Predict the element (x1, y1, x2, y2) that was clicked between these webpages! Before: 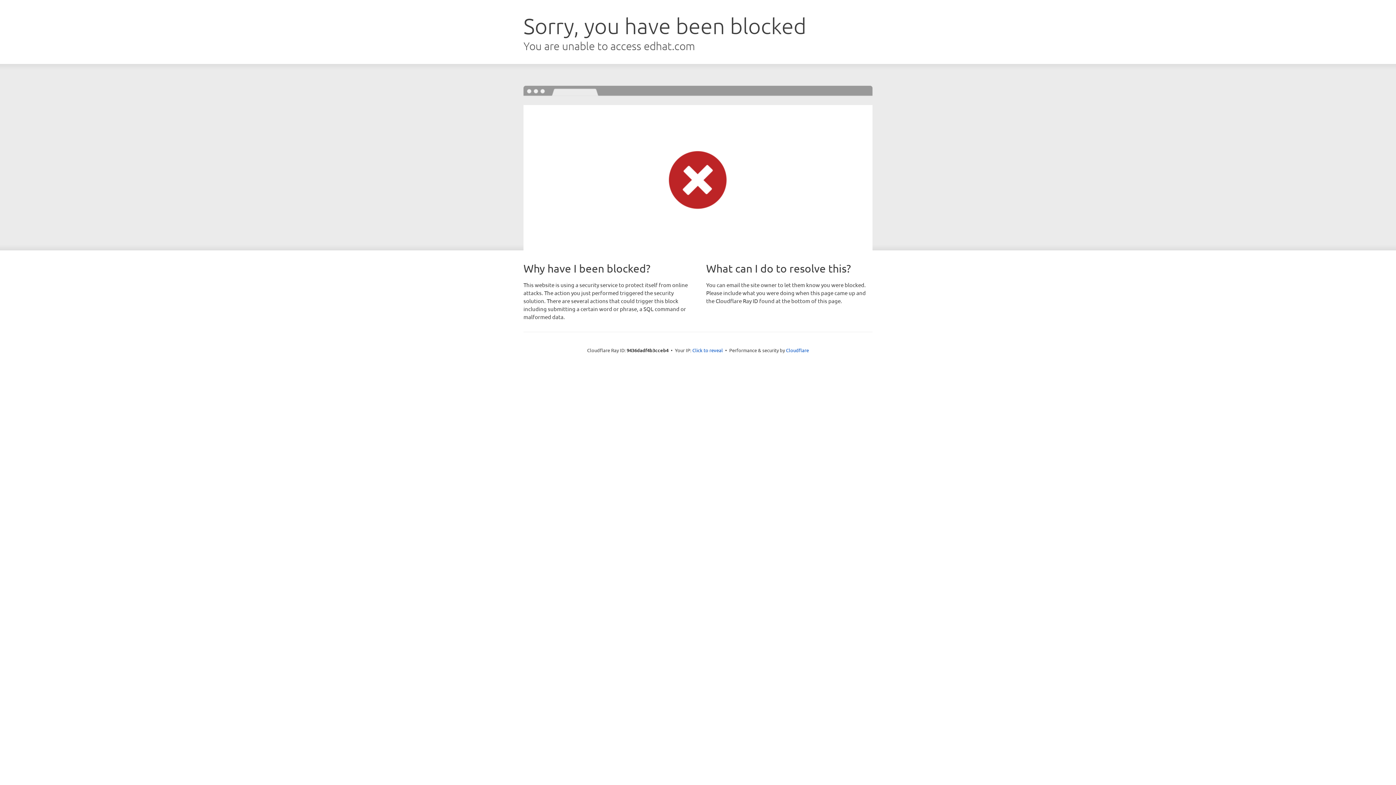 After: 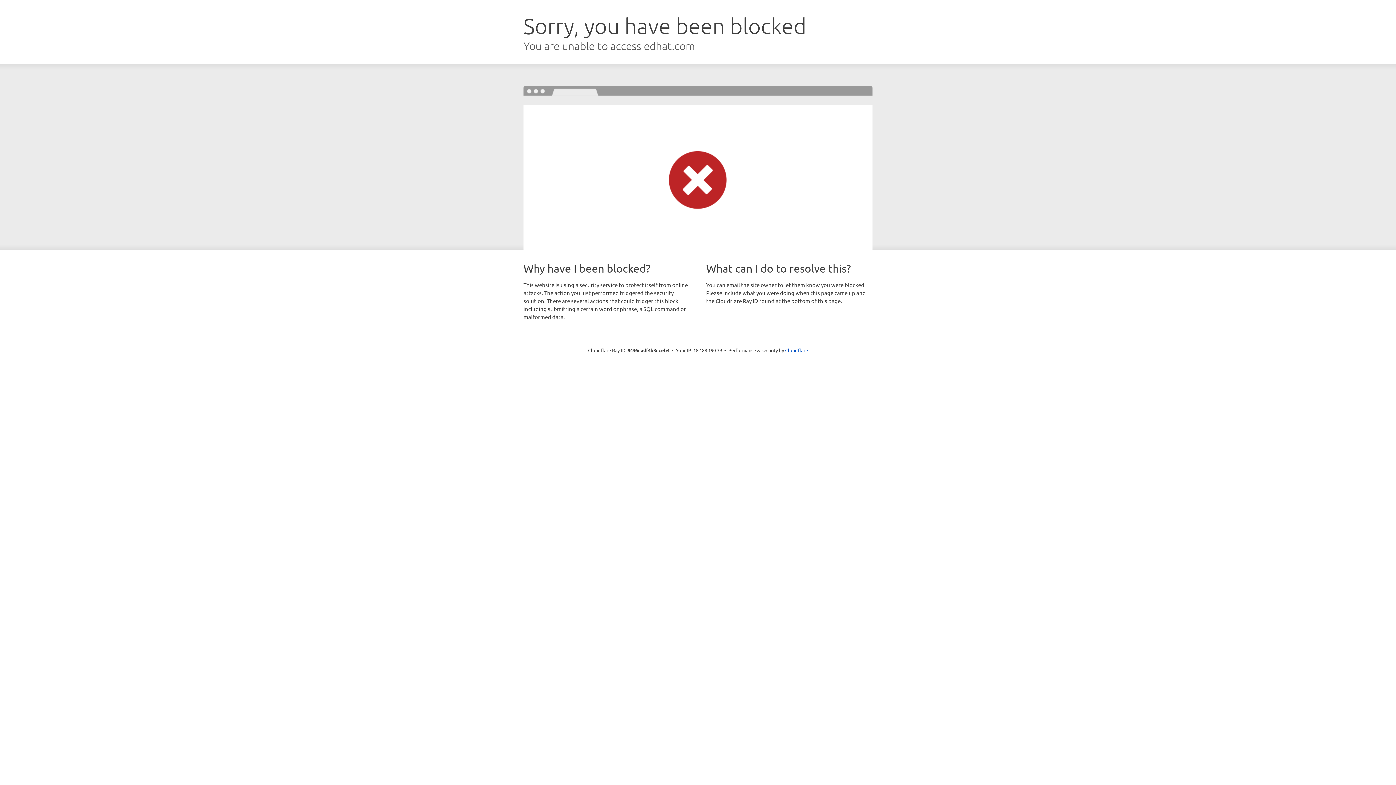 Action: bbox: (692, 346, 723, 353) label: Click to reveal